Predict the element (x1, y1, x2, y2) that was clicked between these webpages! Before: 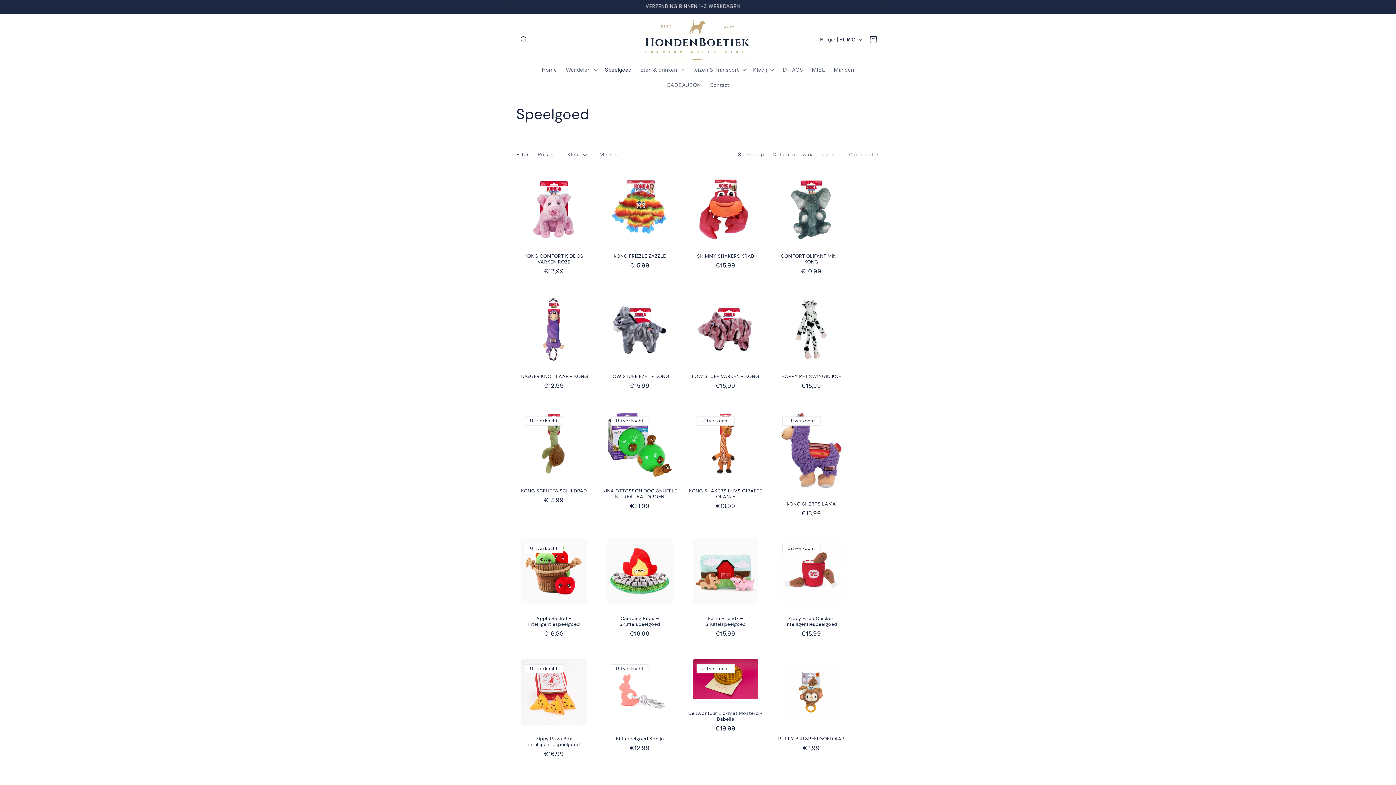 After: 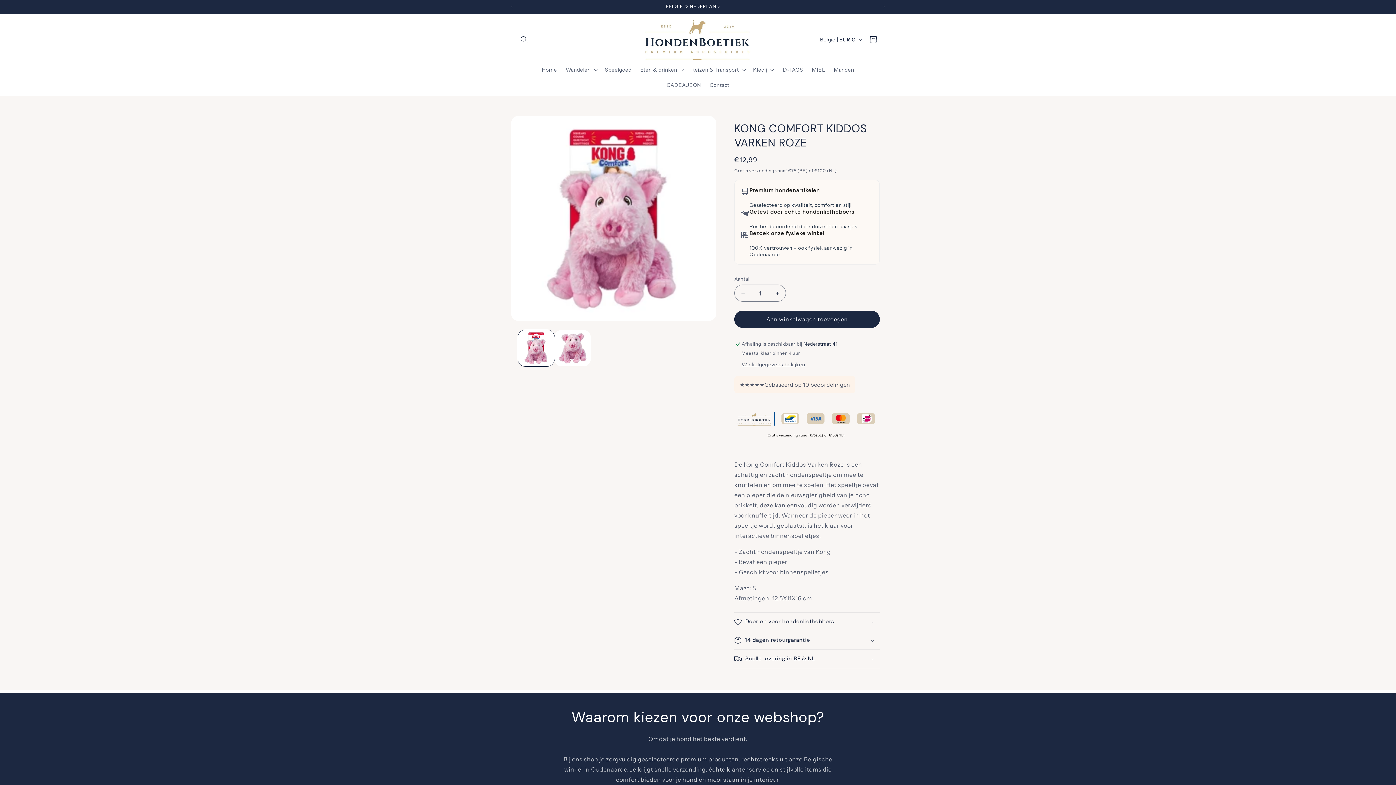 Action: label: KONG COMFORT KIDDOS VARKEN ROZE bbox: (516, 253, 592, 265)